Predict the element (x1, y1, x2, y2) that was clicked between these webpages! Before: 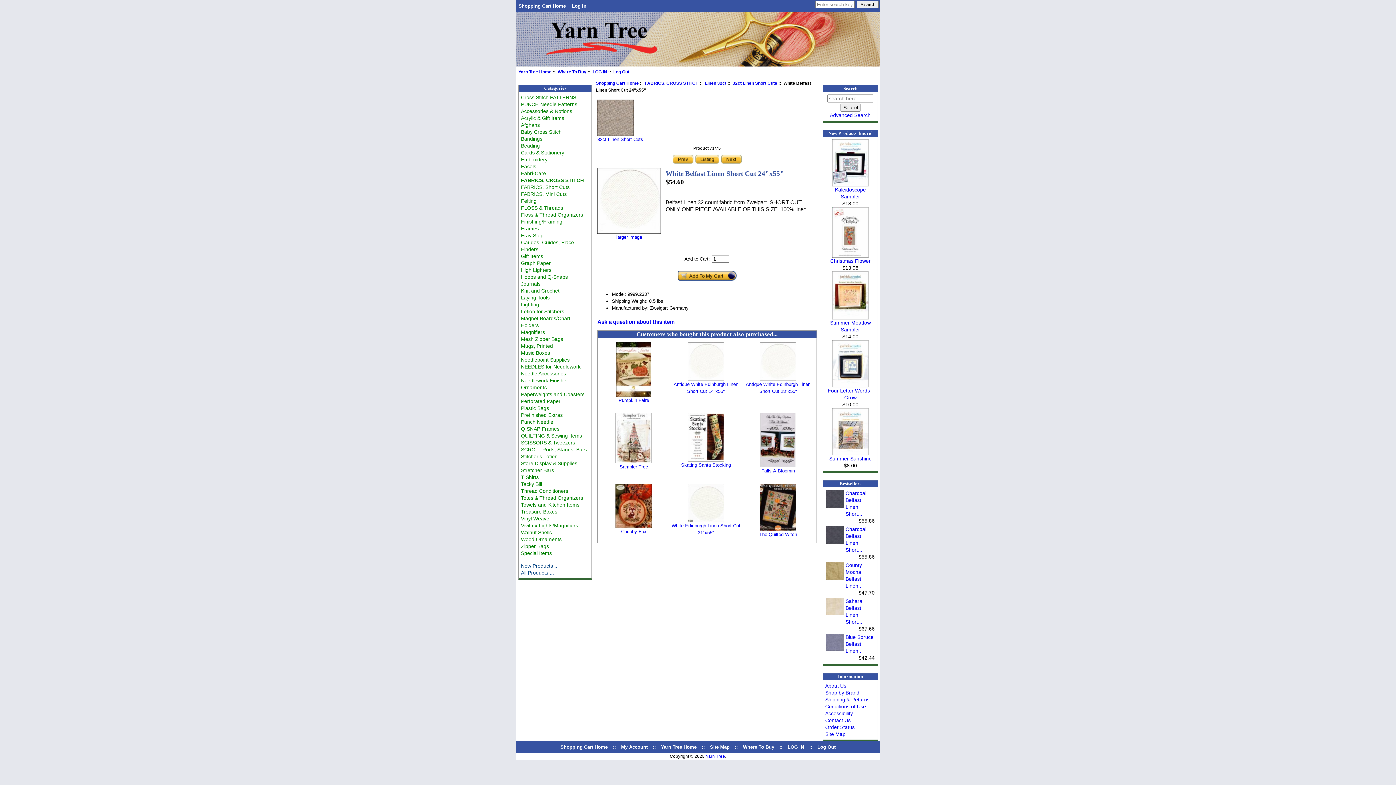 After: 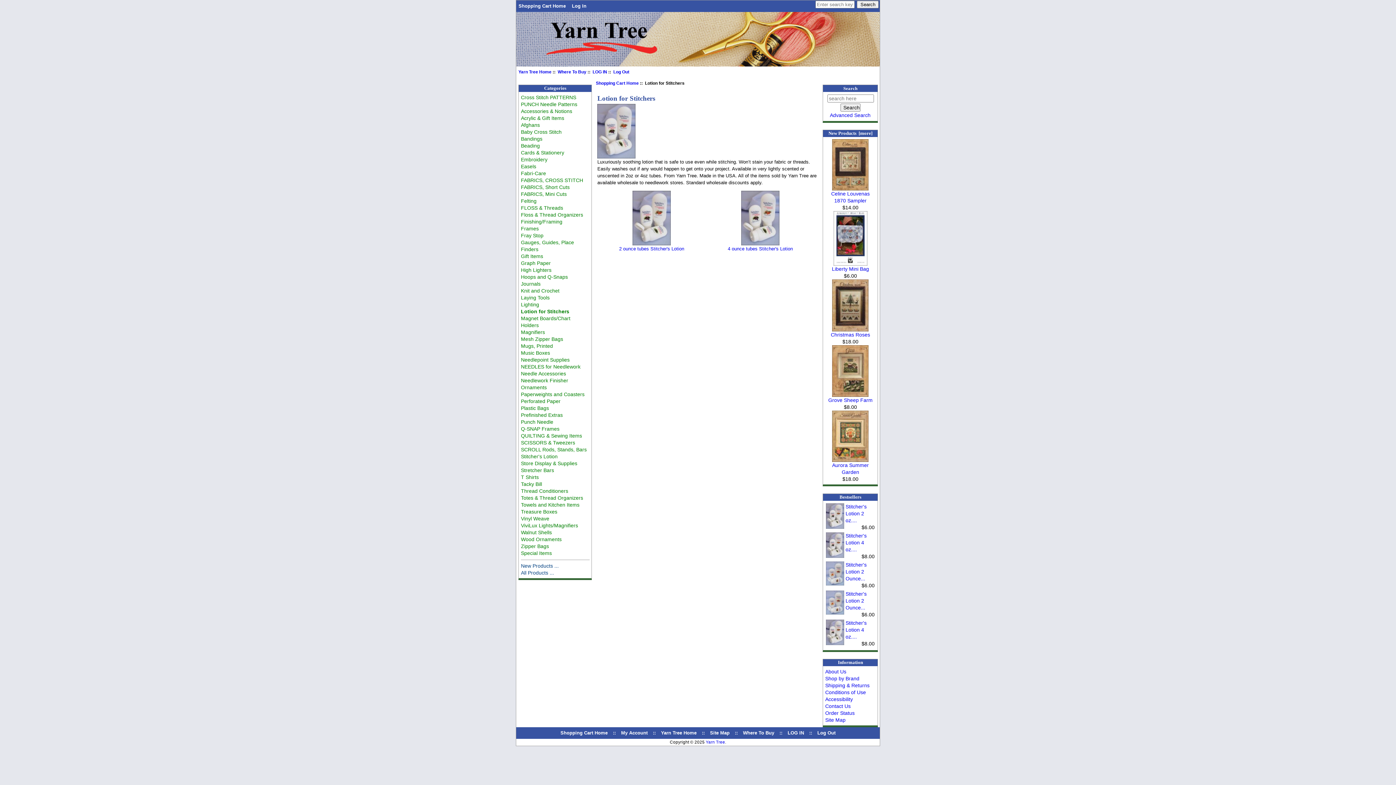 Action: label: Lotion for Stitchers bbox: (521, 308, 564, 314)